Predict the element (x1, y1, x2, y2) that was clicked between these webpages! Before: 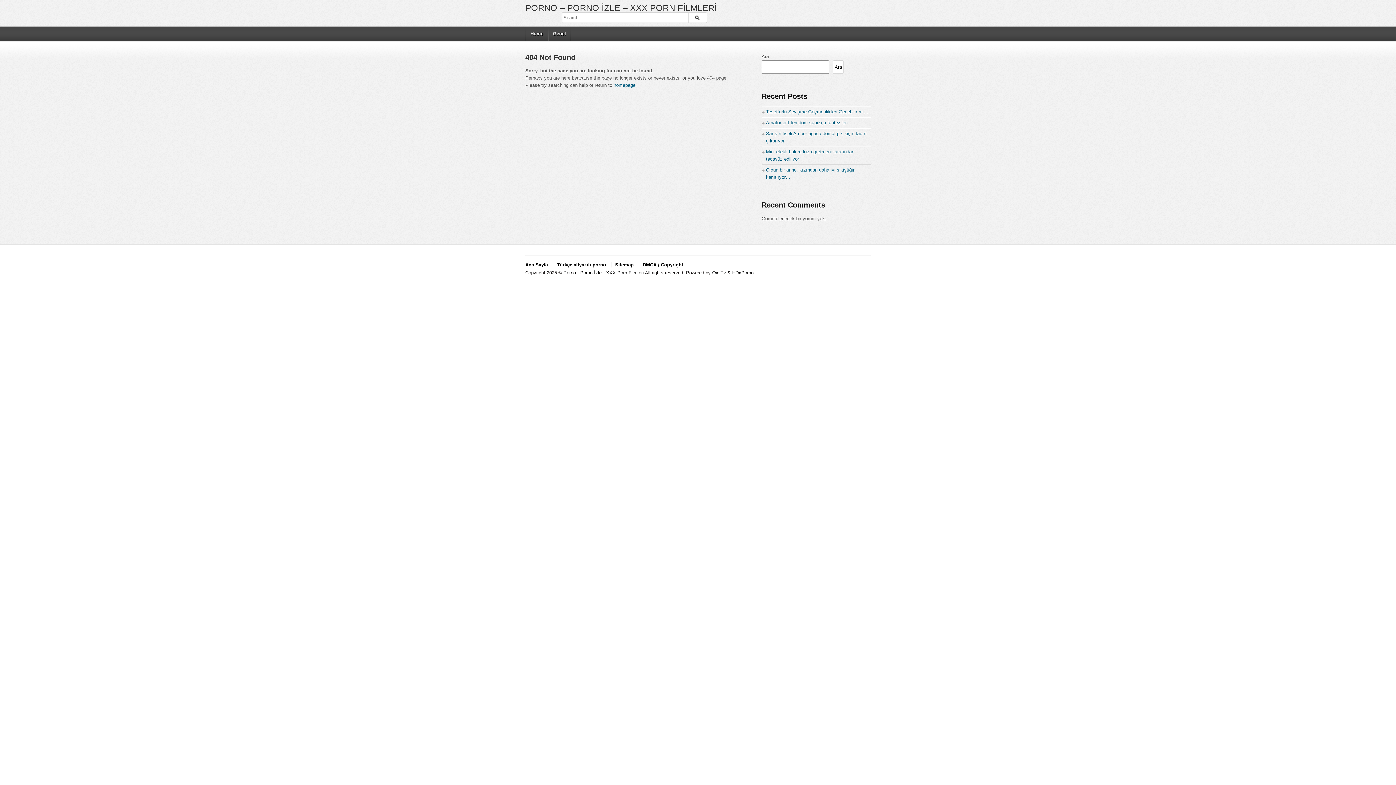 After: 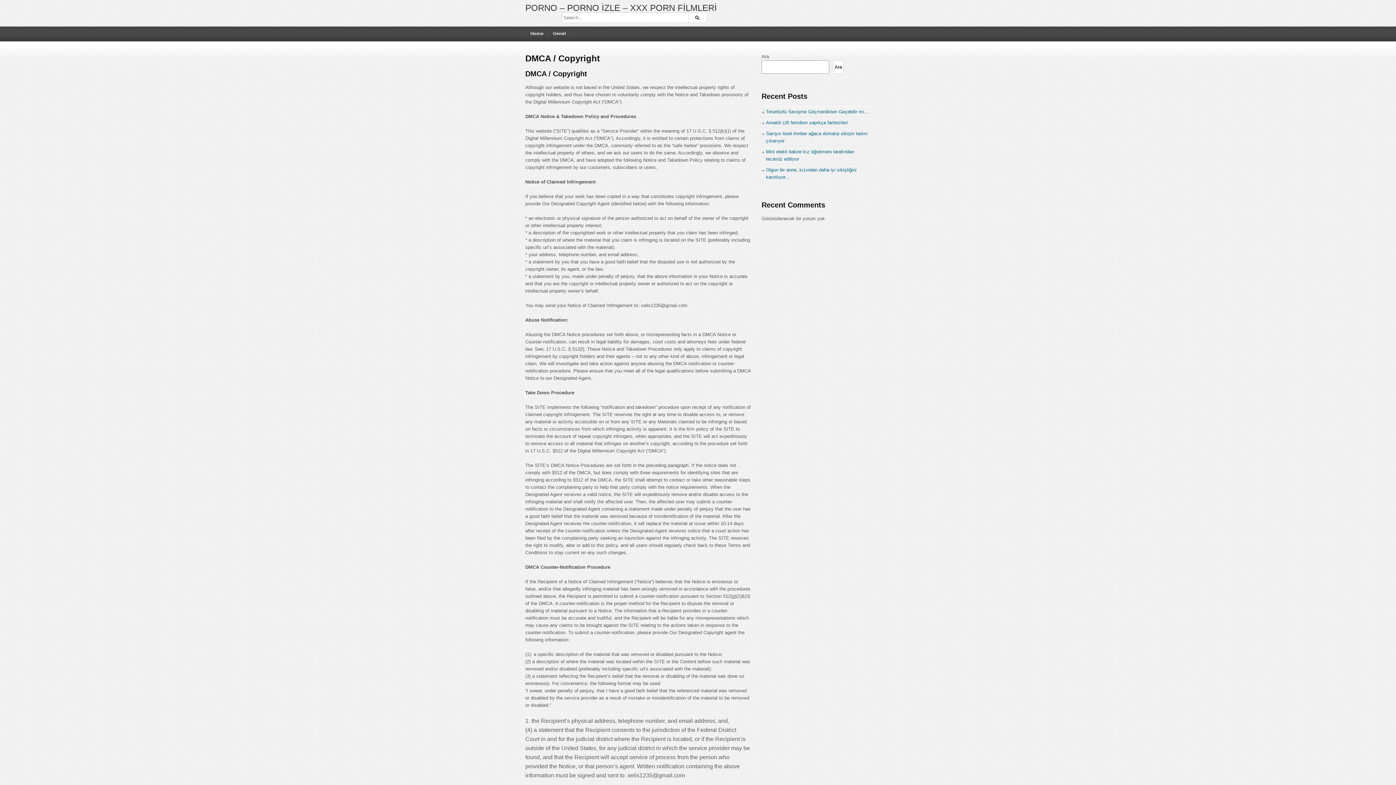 Action: label: DMCA / Copyright bbox: (642, 262, 683, 267)